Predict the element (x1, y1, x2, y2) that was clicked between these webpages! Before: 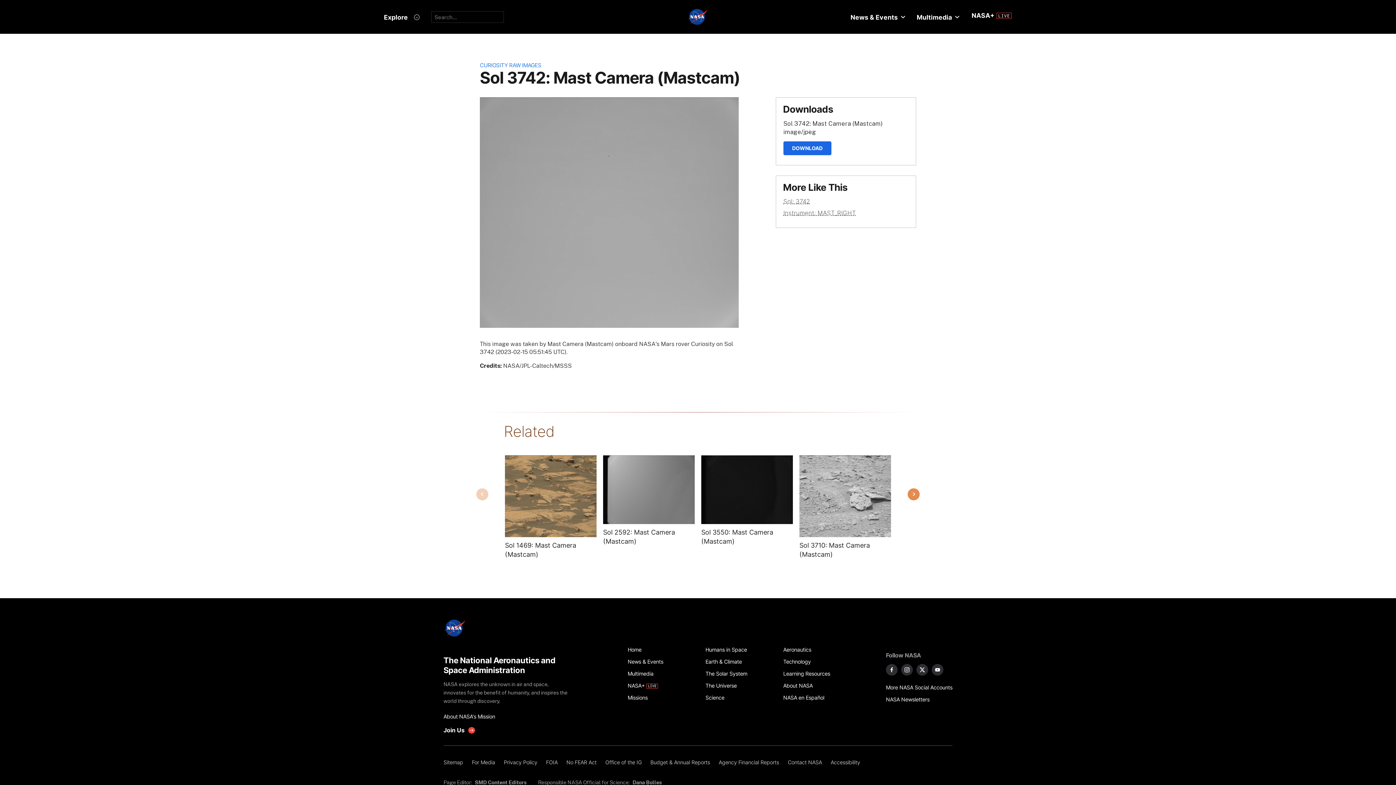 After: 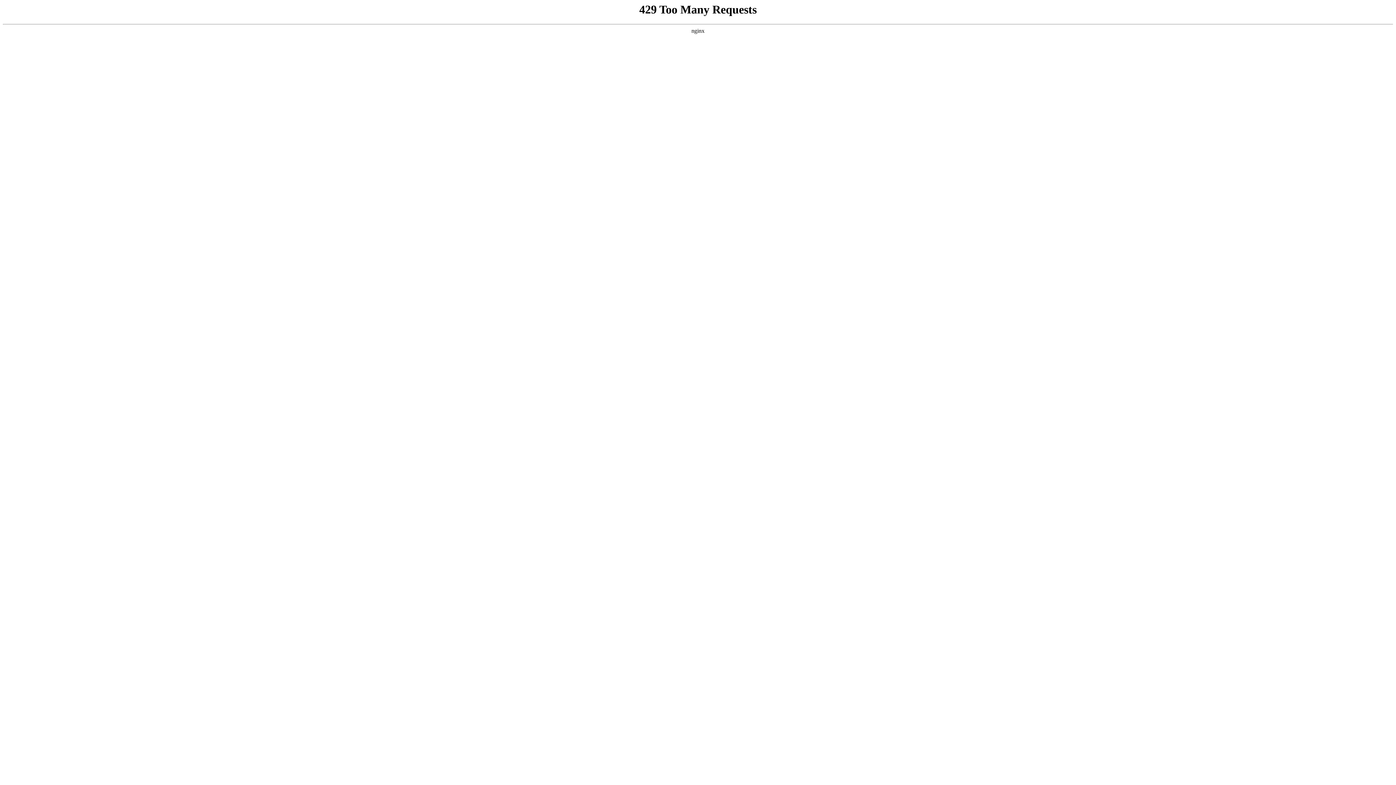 Action: label: Technology bbox: (783, 656, 853, 668)